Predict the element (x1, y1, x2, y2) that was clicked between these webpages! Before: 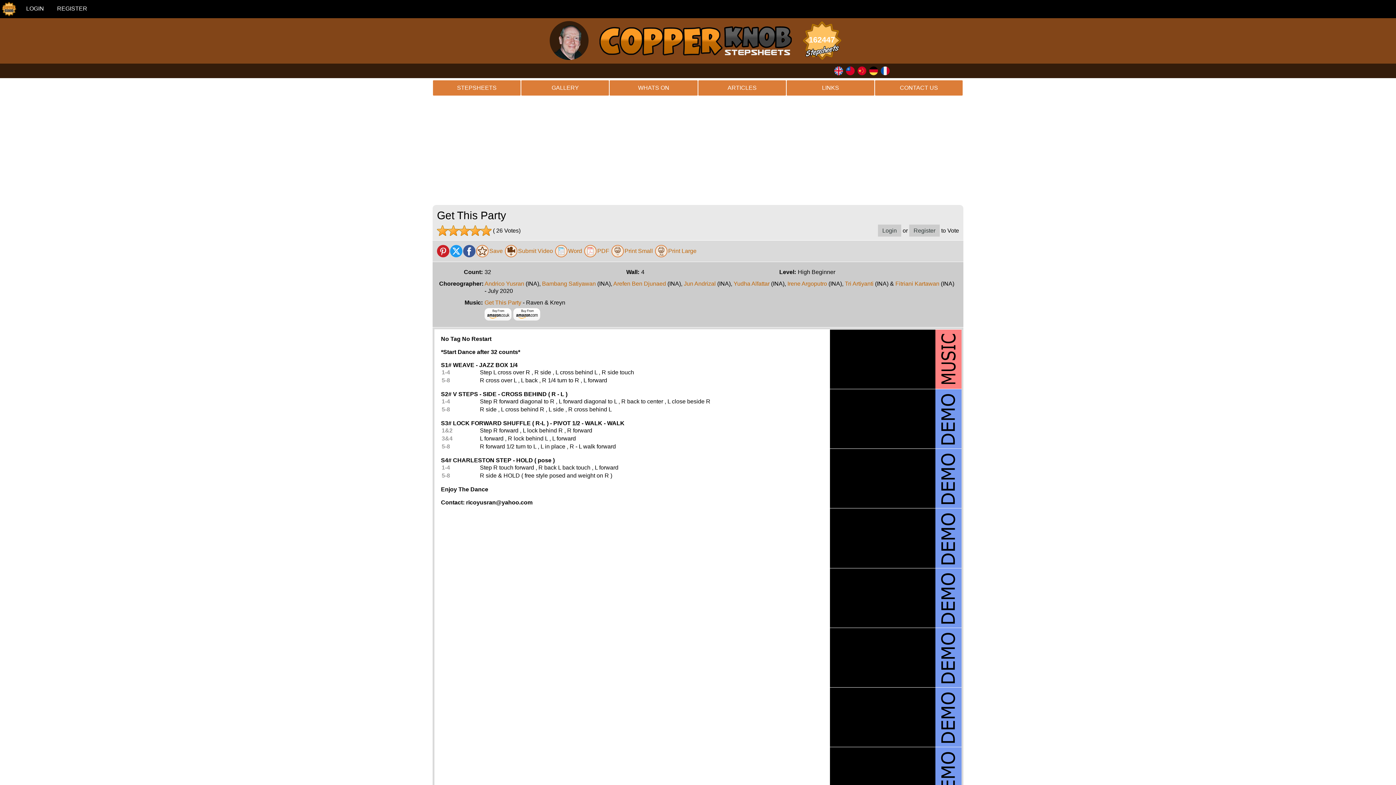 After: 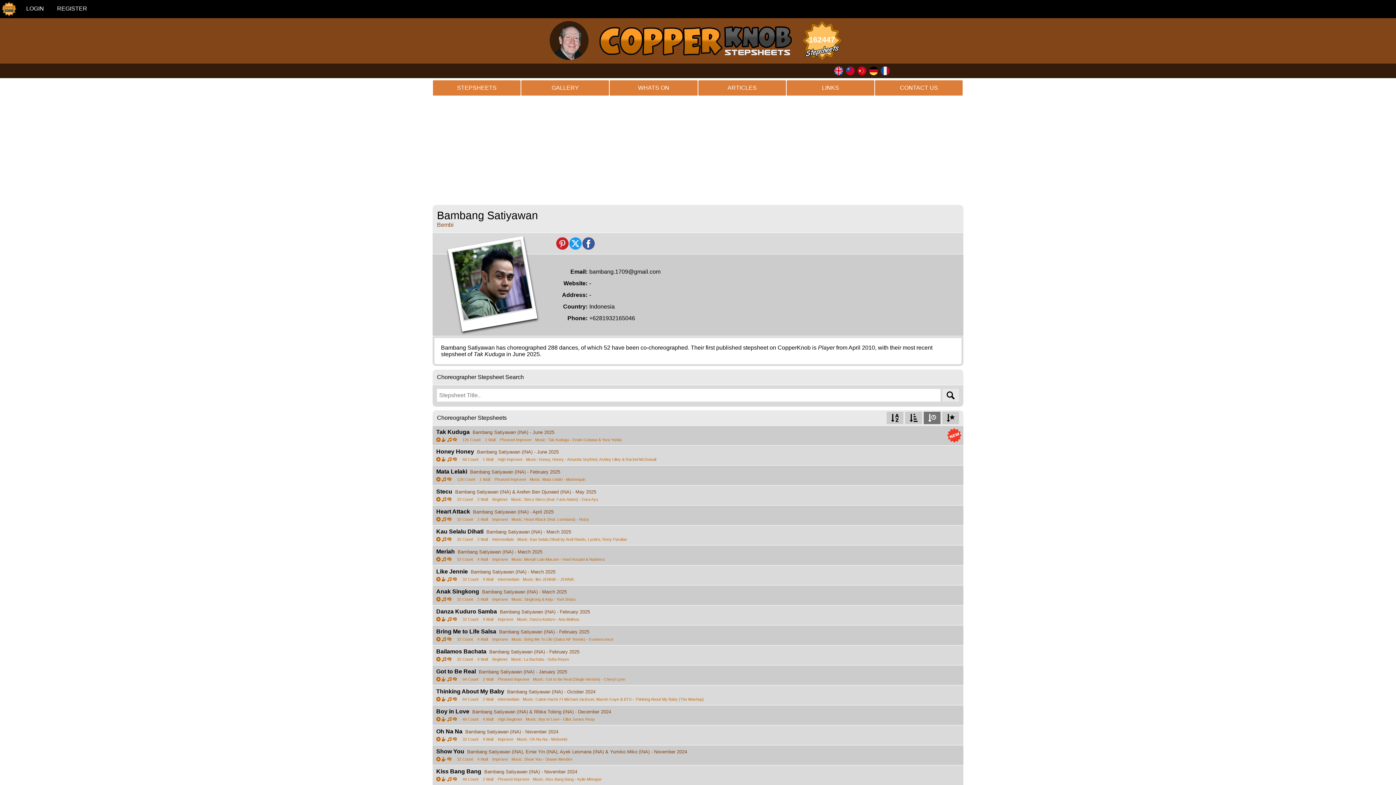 Action: label: Bambang Satiyawan bbox: (542, 280, 596, 286)